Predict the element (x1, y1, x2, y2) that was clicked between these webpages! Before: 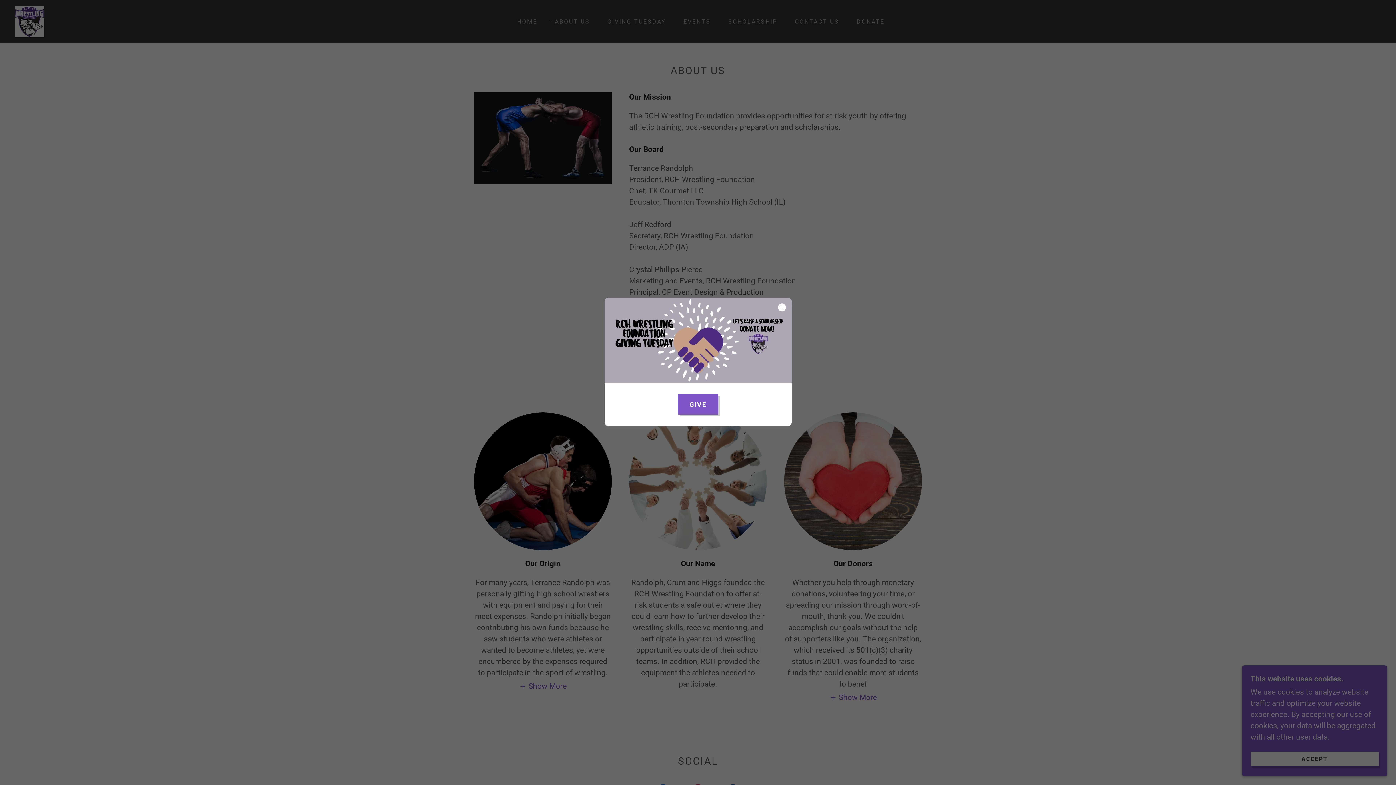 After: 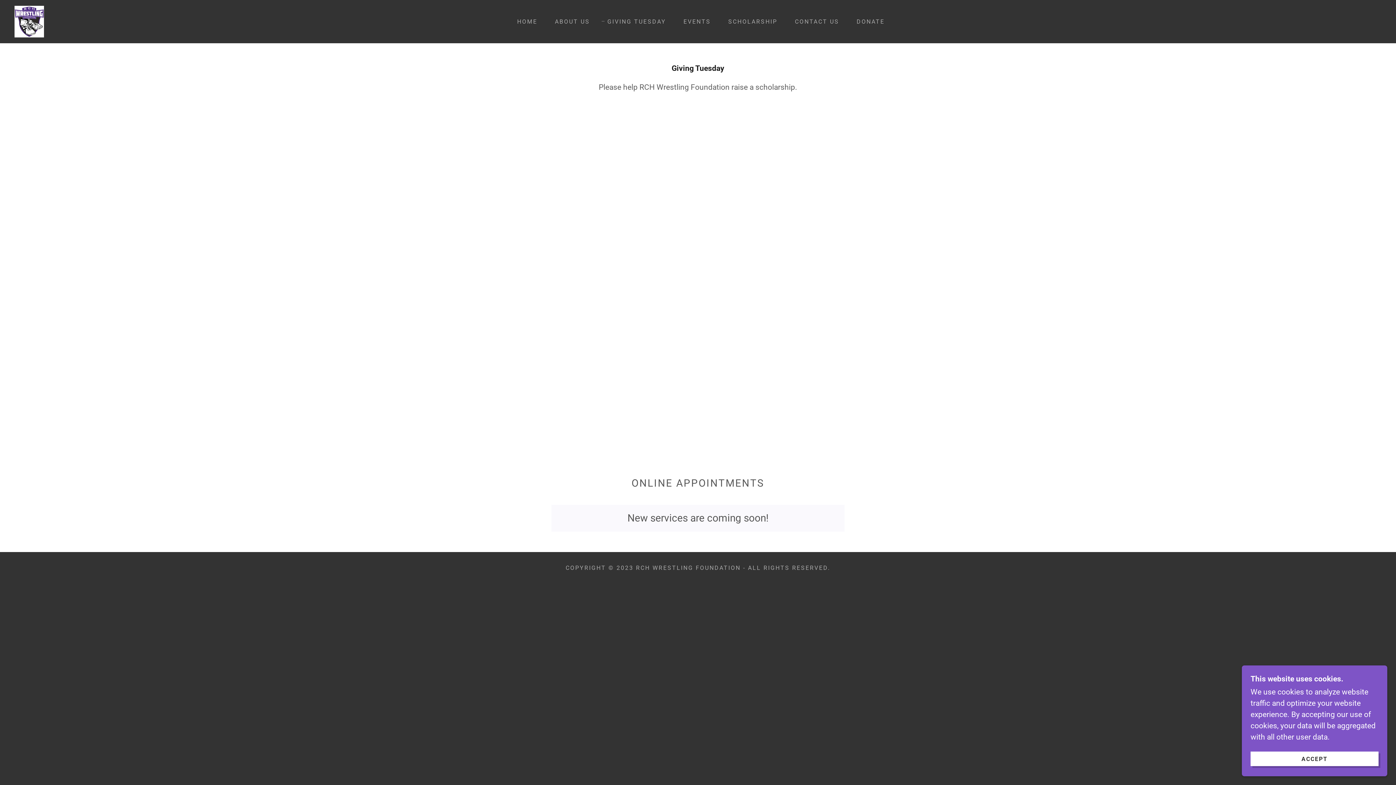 Action: bbox: (678, 394, 718, 414) label: GIVE